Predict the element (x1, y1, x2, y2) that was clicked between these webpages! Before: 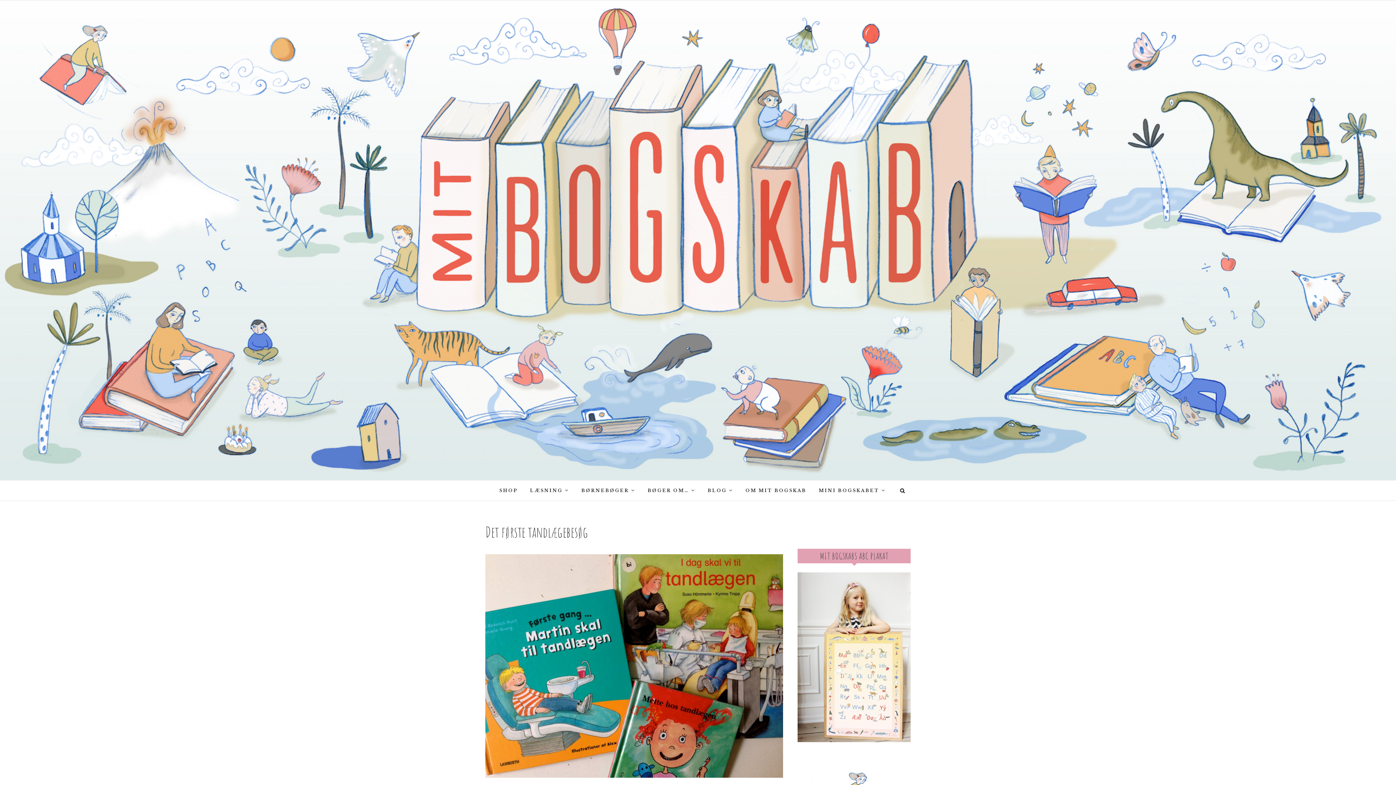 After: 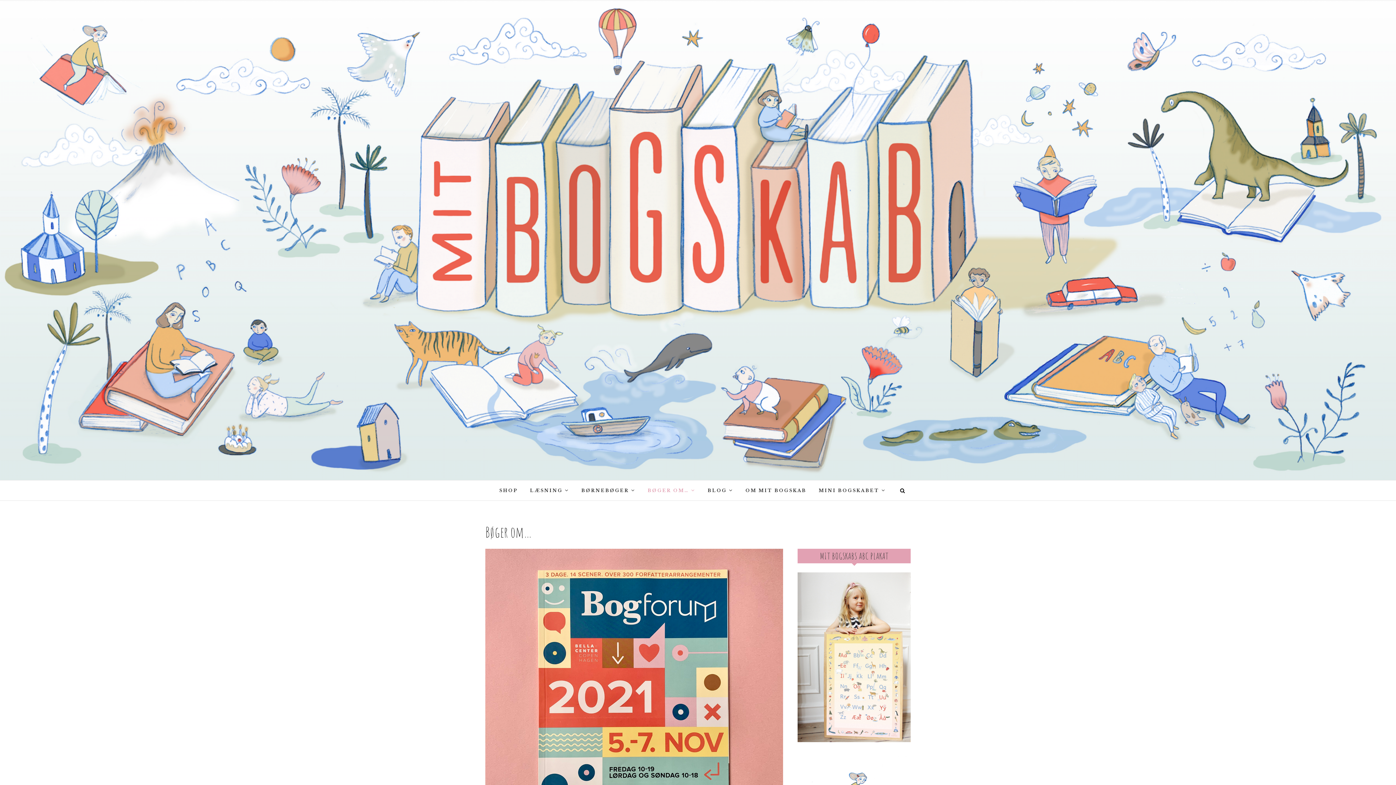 Action: bbox: (642, 480, 701, 500) label: BØGER OM…